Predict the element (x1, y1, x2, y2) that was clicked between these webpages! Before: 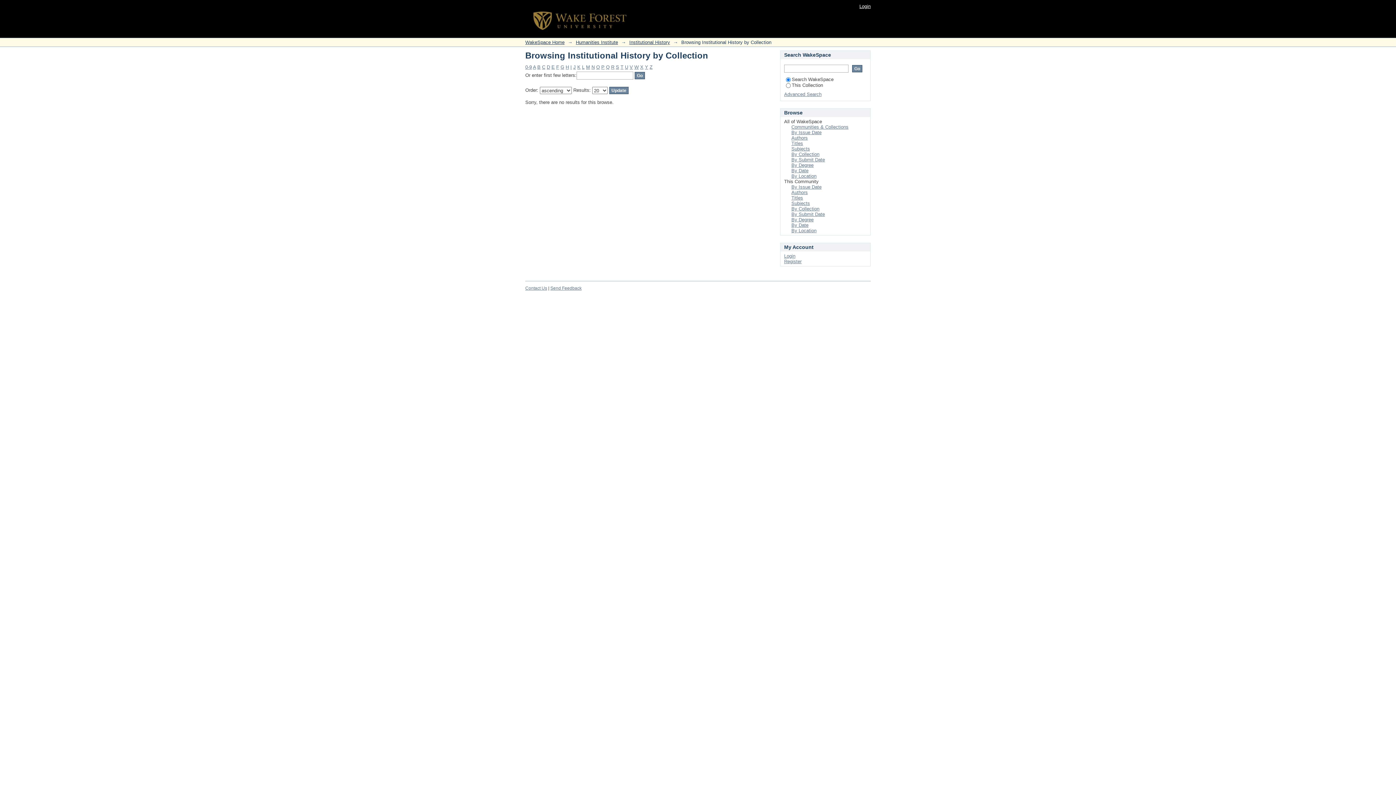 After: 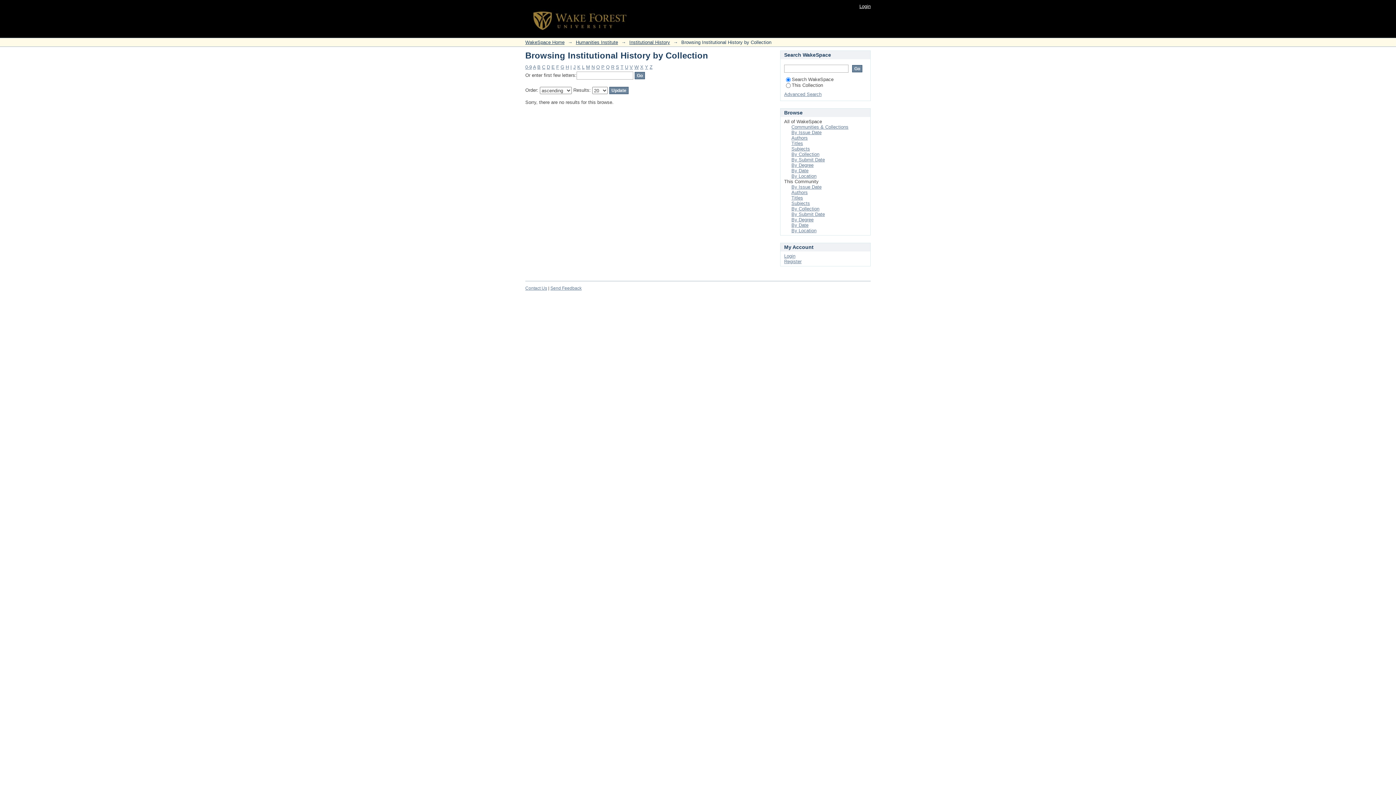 Action: label: Q bbox: (606, 64, 609, 69)